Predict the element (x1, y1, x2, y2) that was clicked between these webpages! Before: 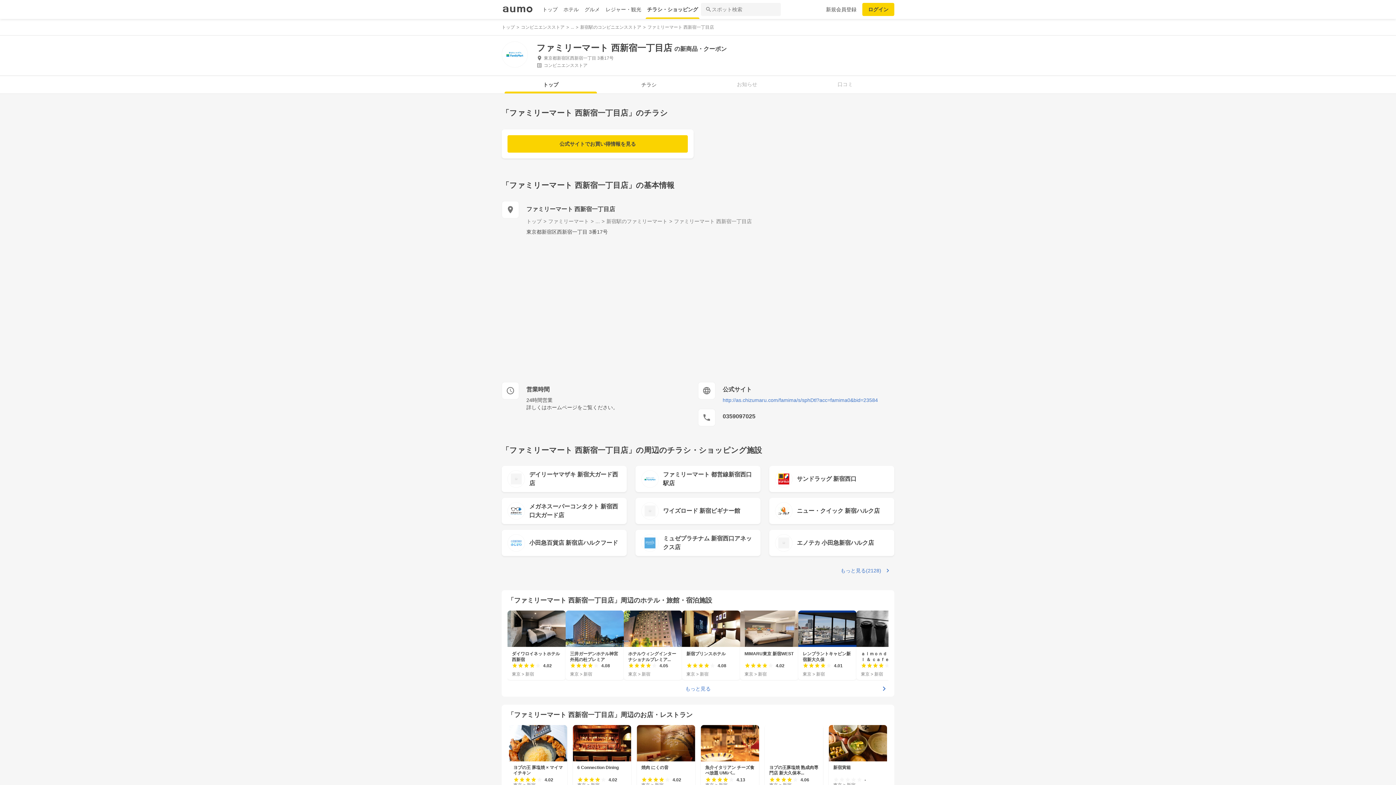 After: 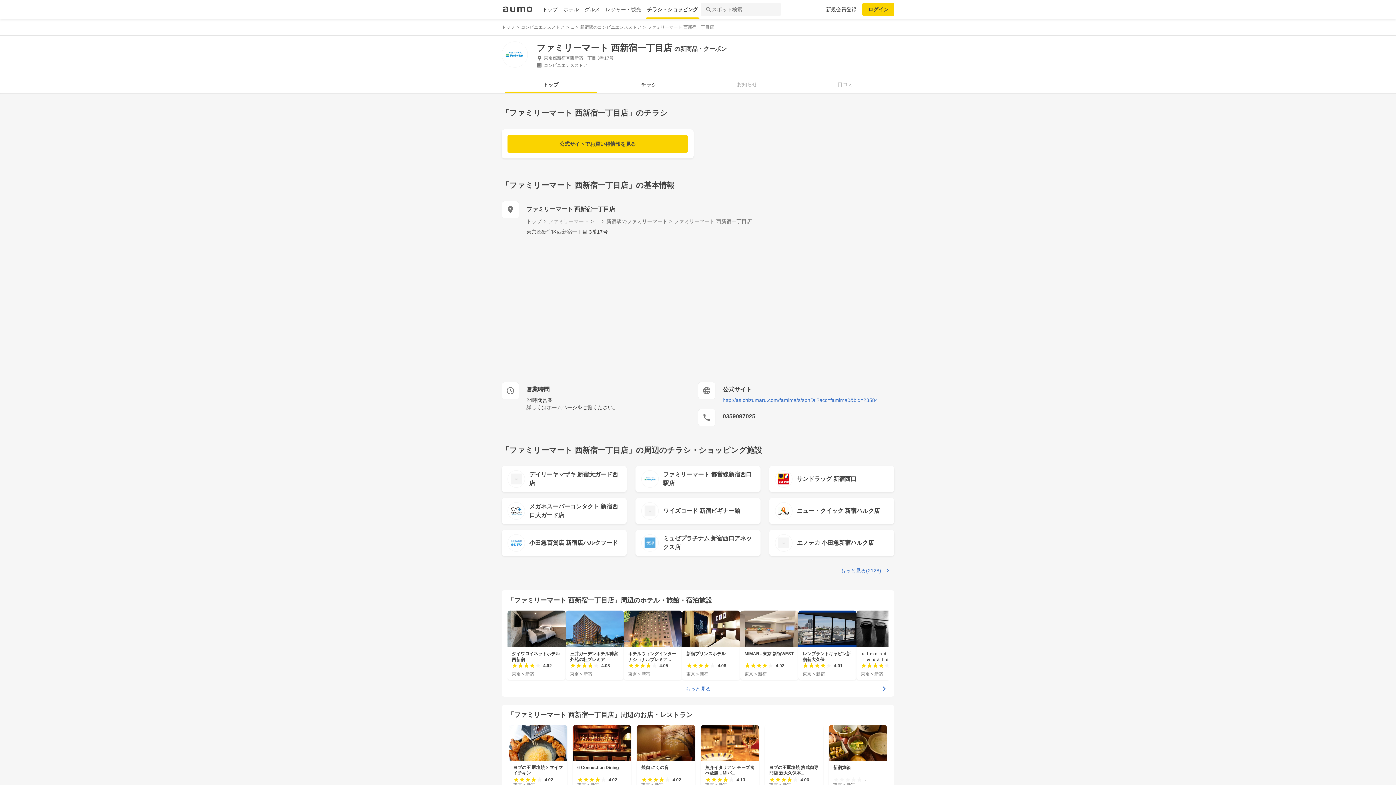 Action: label: ファミリーマート 西新宿一丁目店 bbox: (674, 217, 752, 225)